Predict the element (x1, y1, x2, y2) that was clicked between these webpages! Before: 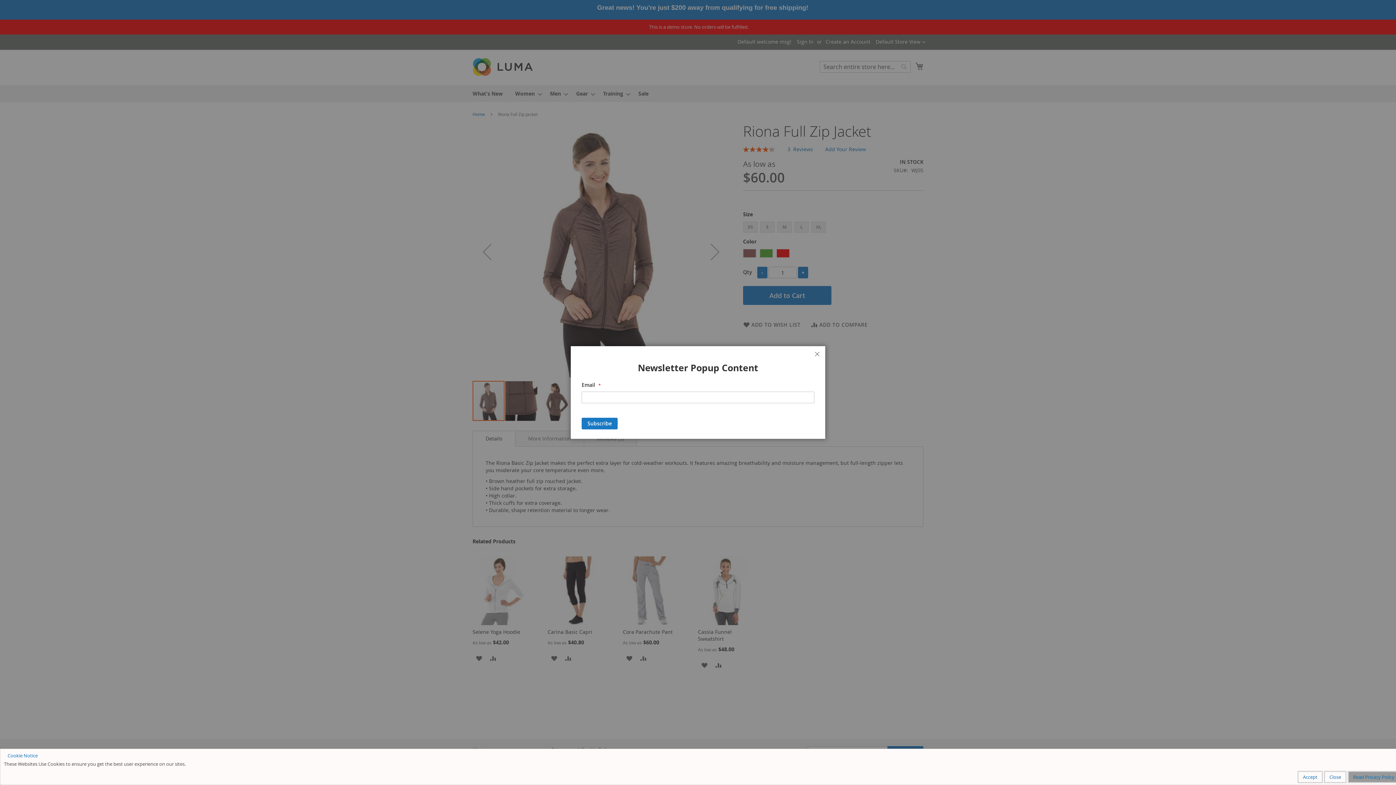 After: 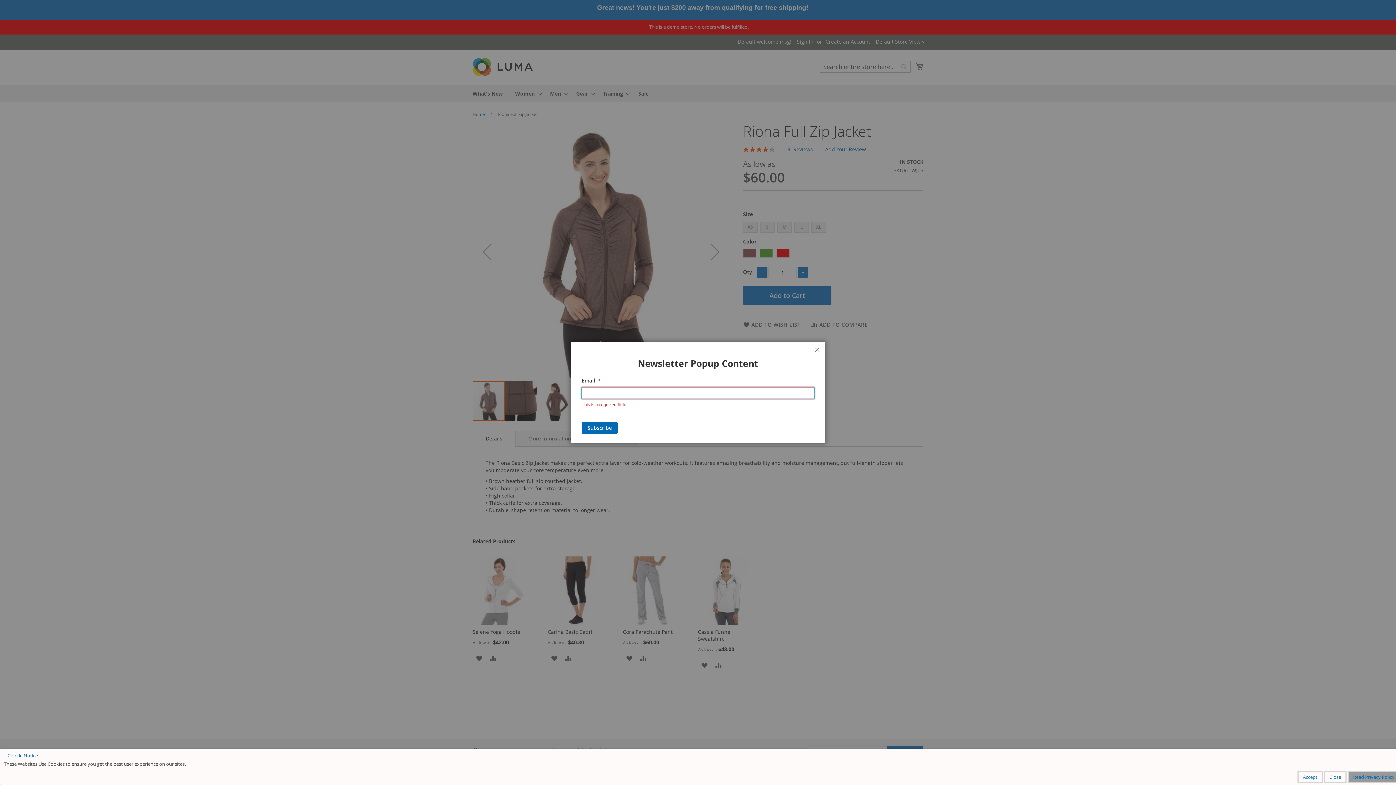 Action: bbox: (581, 418, 617, 429) label: Subscribe